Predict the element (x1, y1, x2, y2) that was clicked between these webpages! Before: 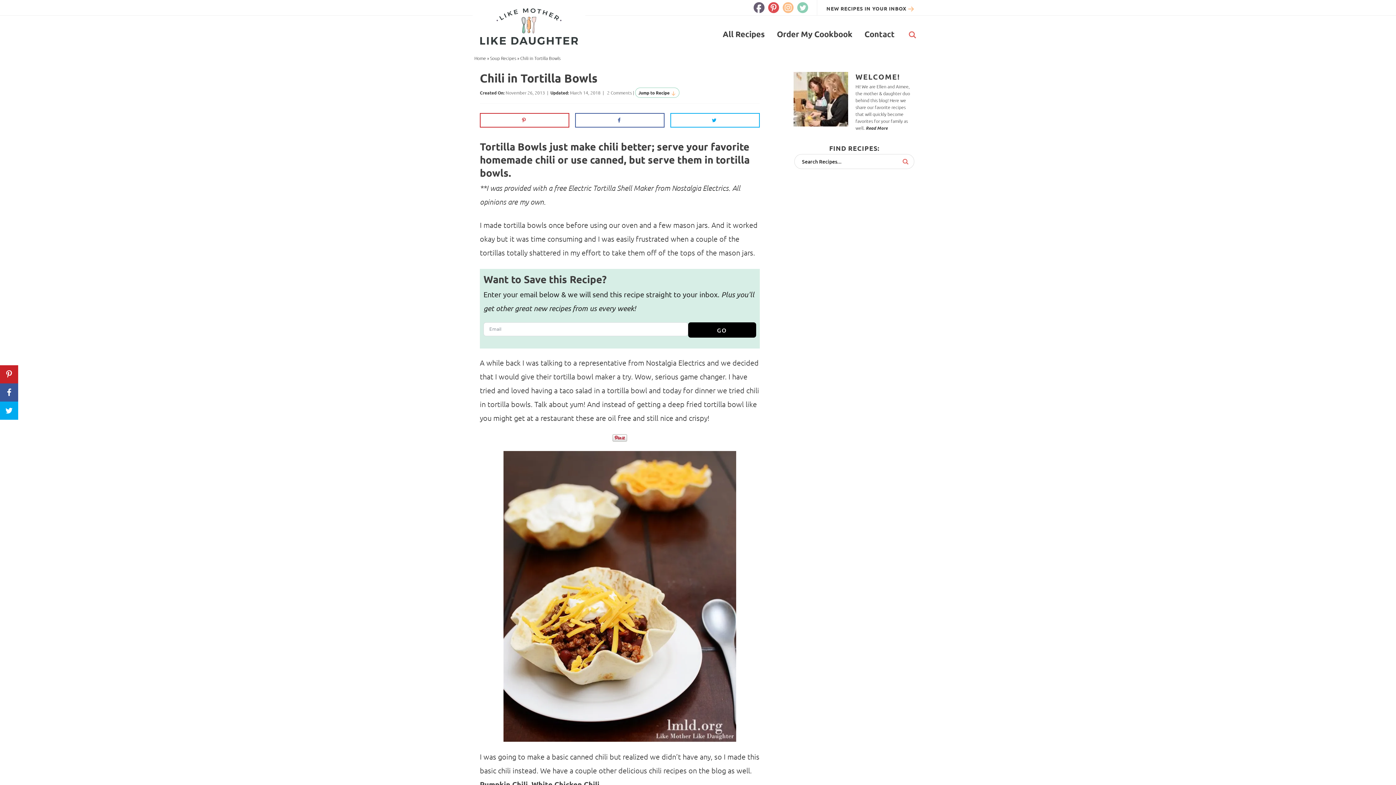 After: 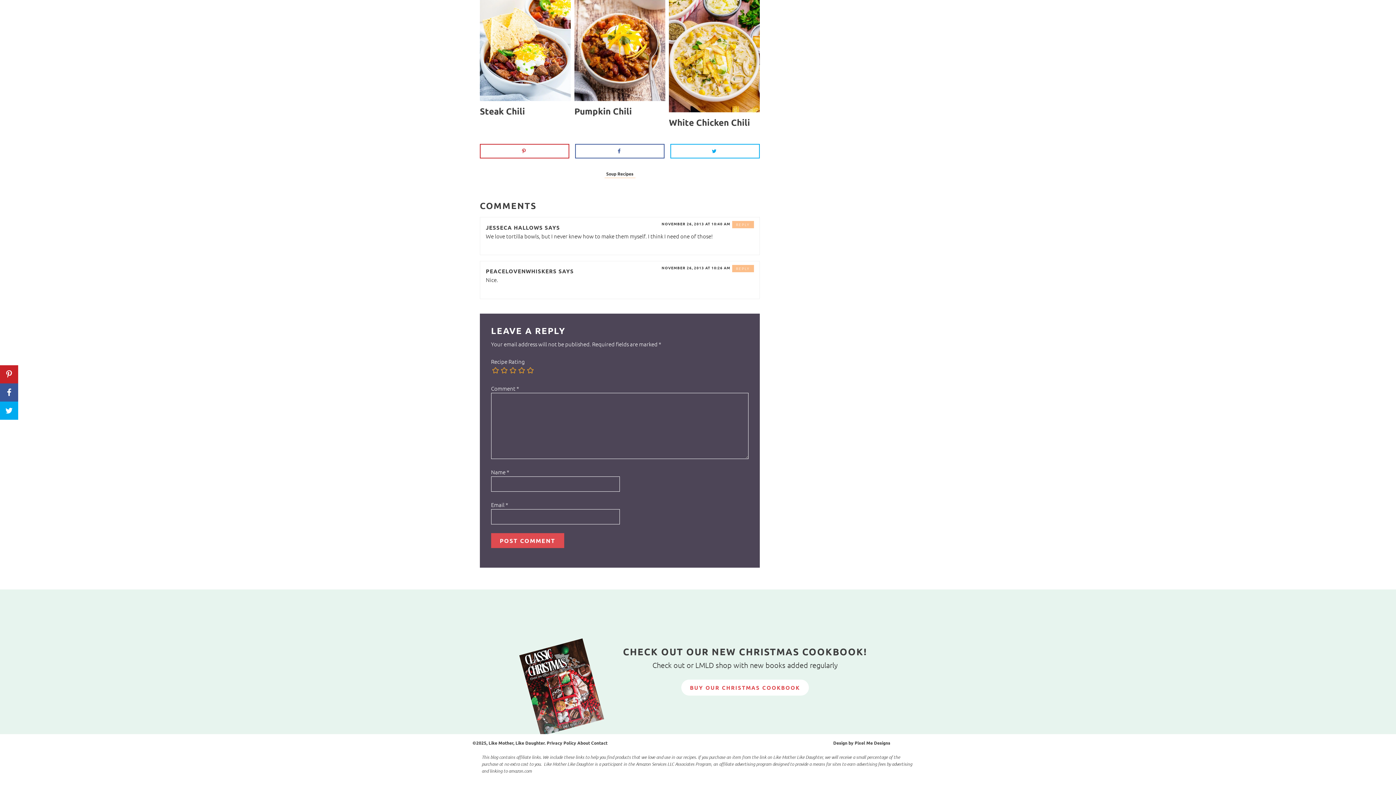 Action: bbox: (607, 89, 632, 95) label: 2 Comments